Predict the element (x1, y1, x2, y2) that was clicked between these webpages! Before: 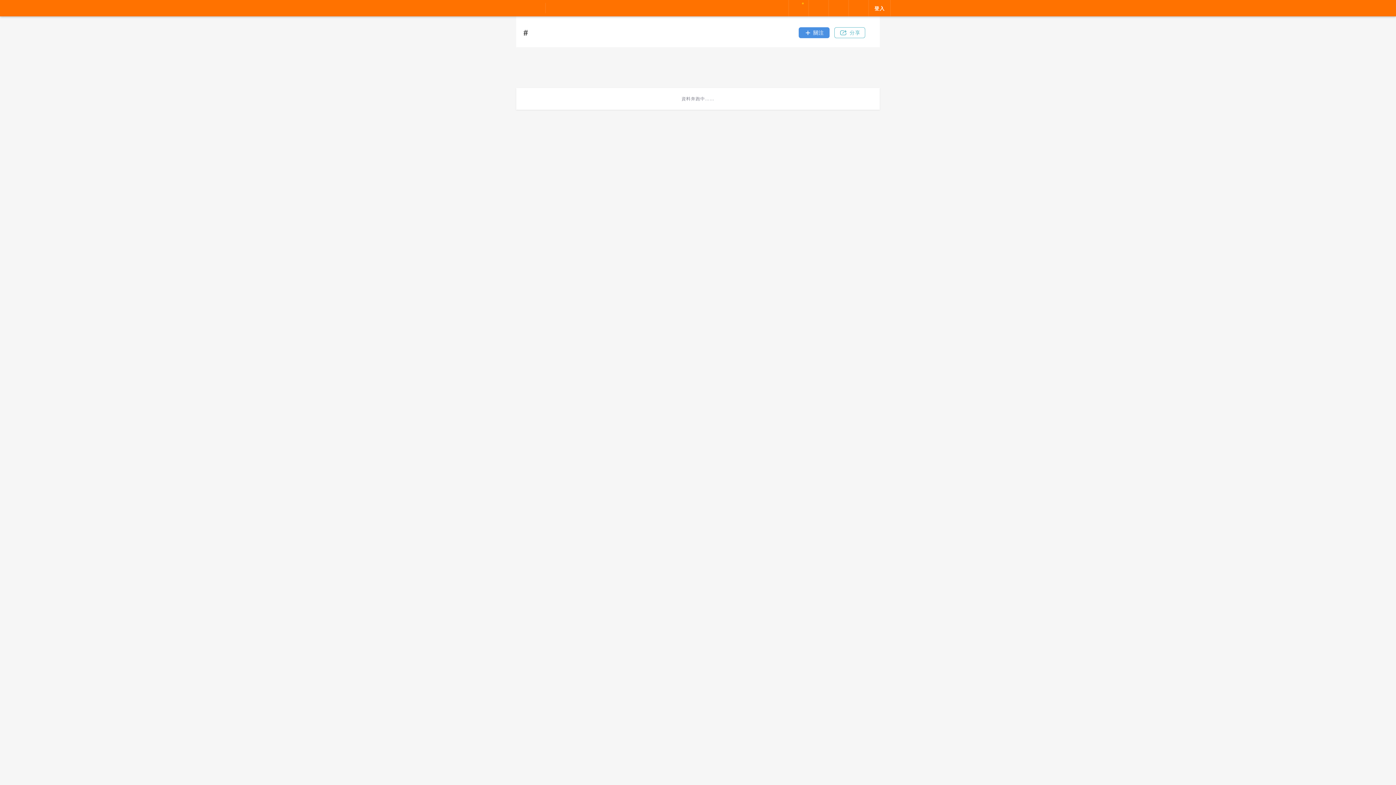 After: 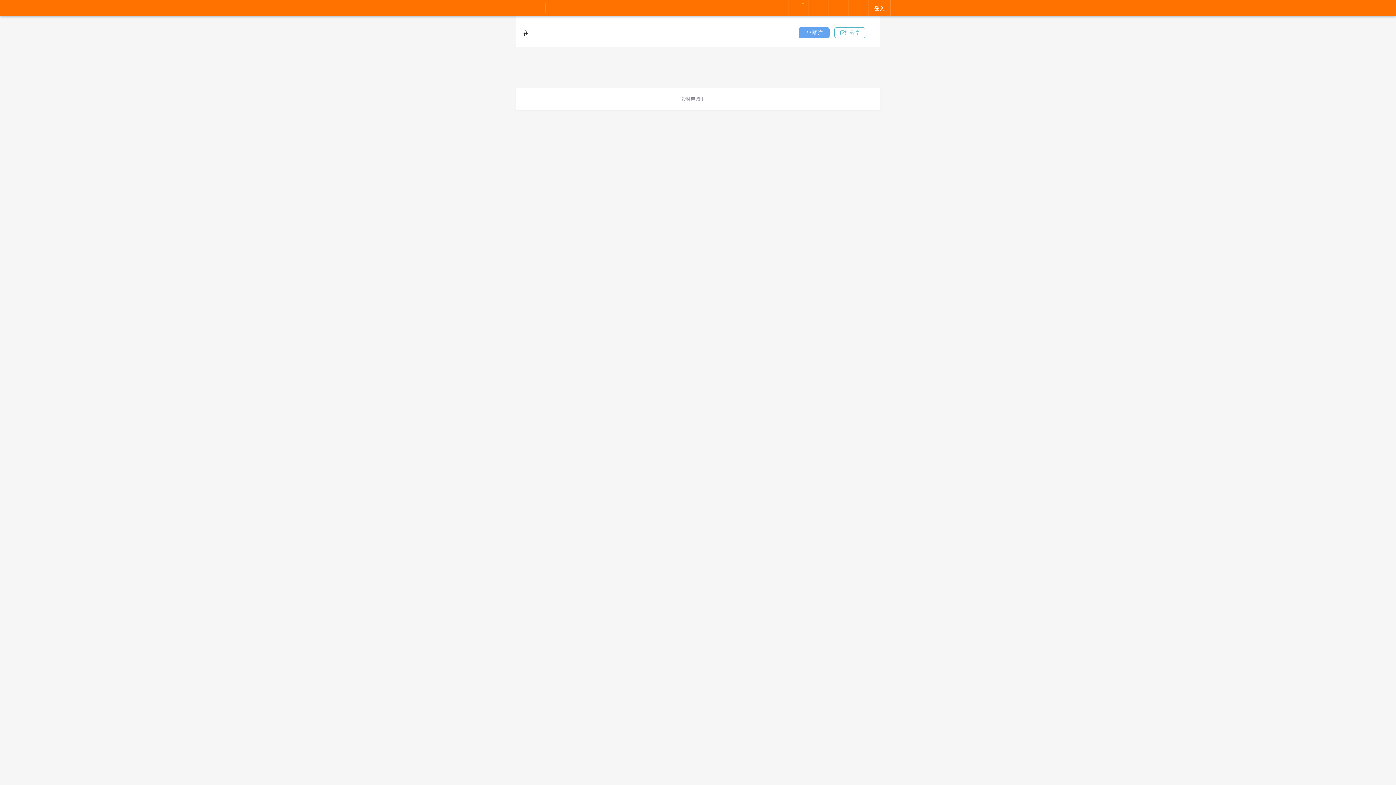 Action: label: 關注按鈕 bbox: (798, 27, 829, 38)